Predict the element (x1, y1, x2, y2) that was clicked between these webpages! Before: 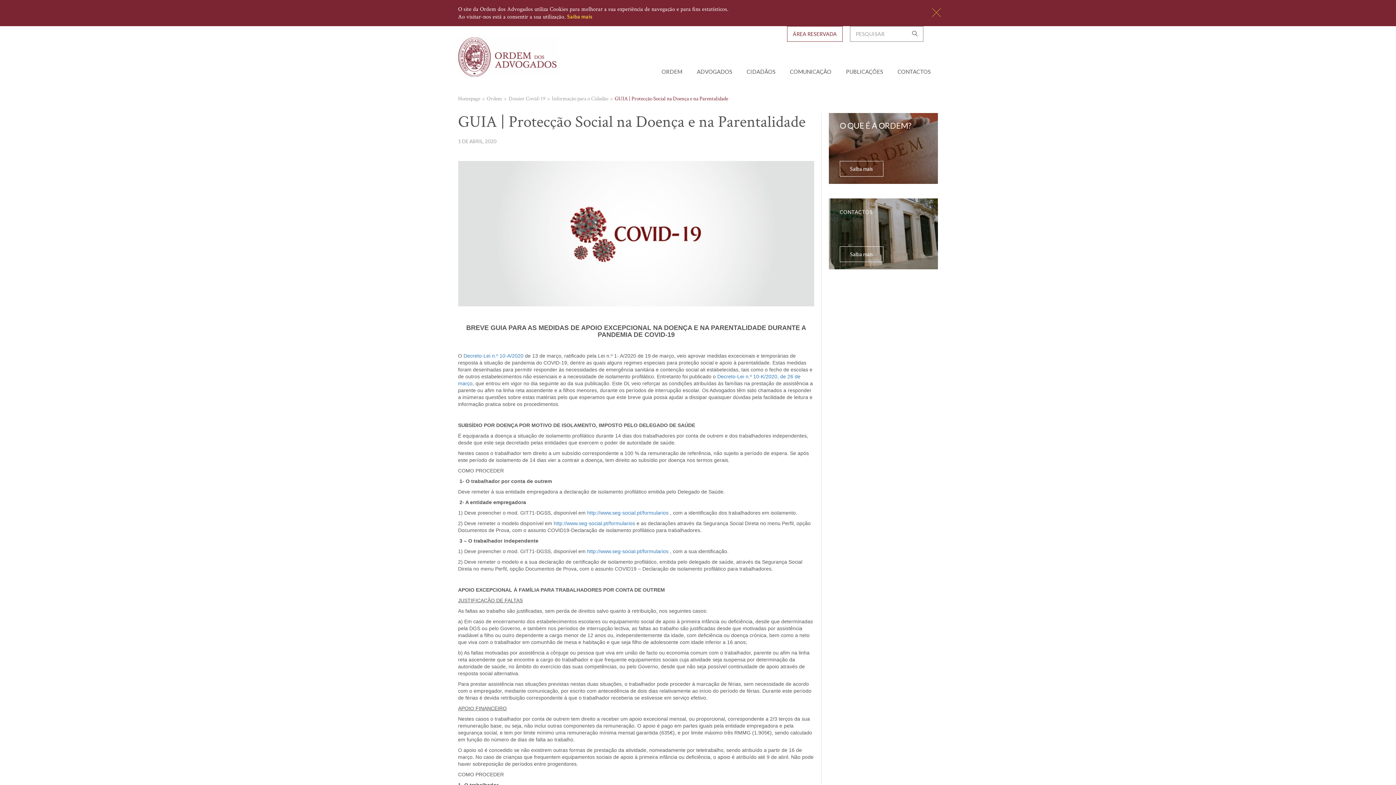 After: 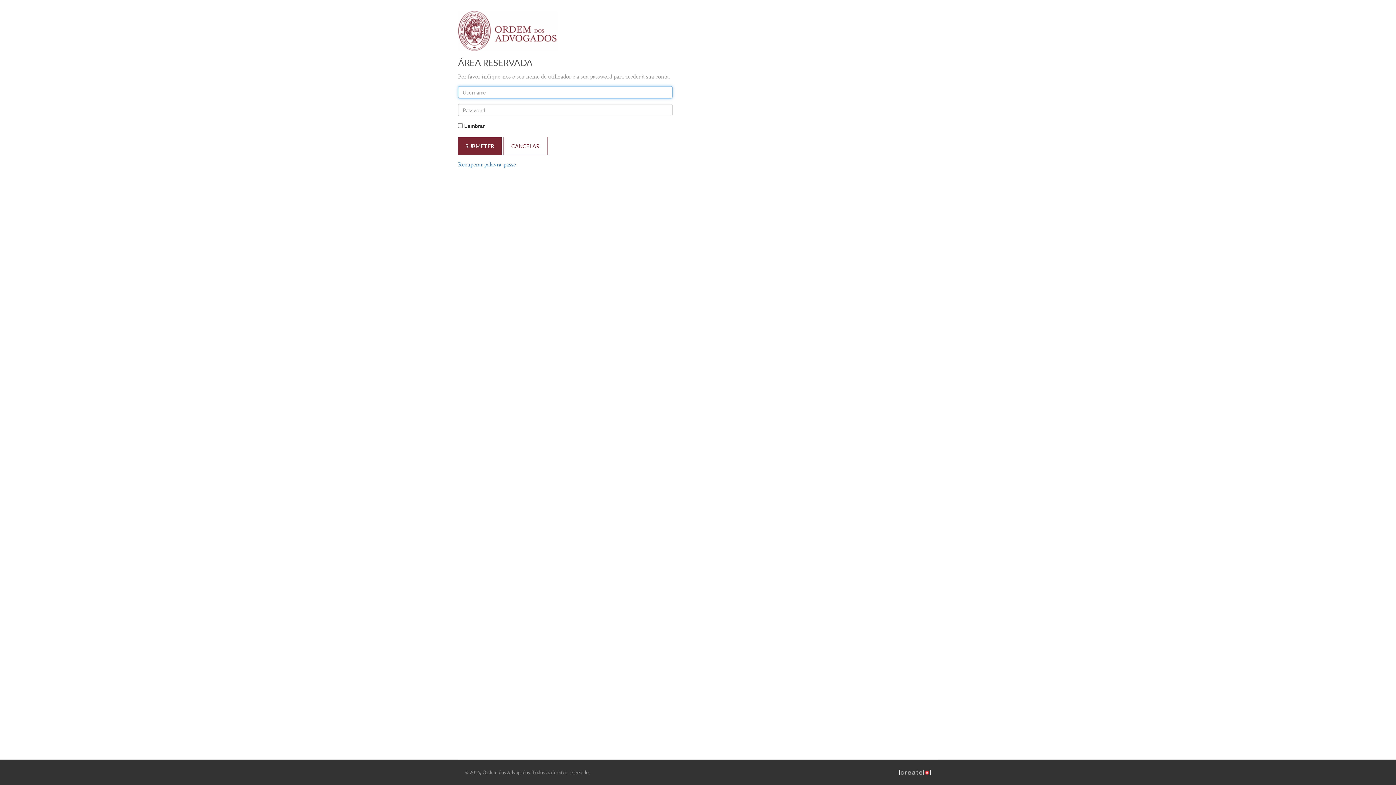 Action: bbox: (787, 26, 842, 41) label: ÁREA RESERVADA